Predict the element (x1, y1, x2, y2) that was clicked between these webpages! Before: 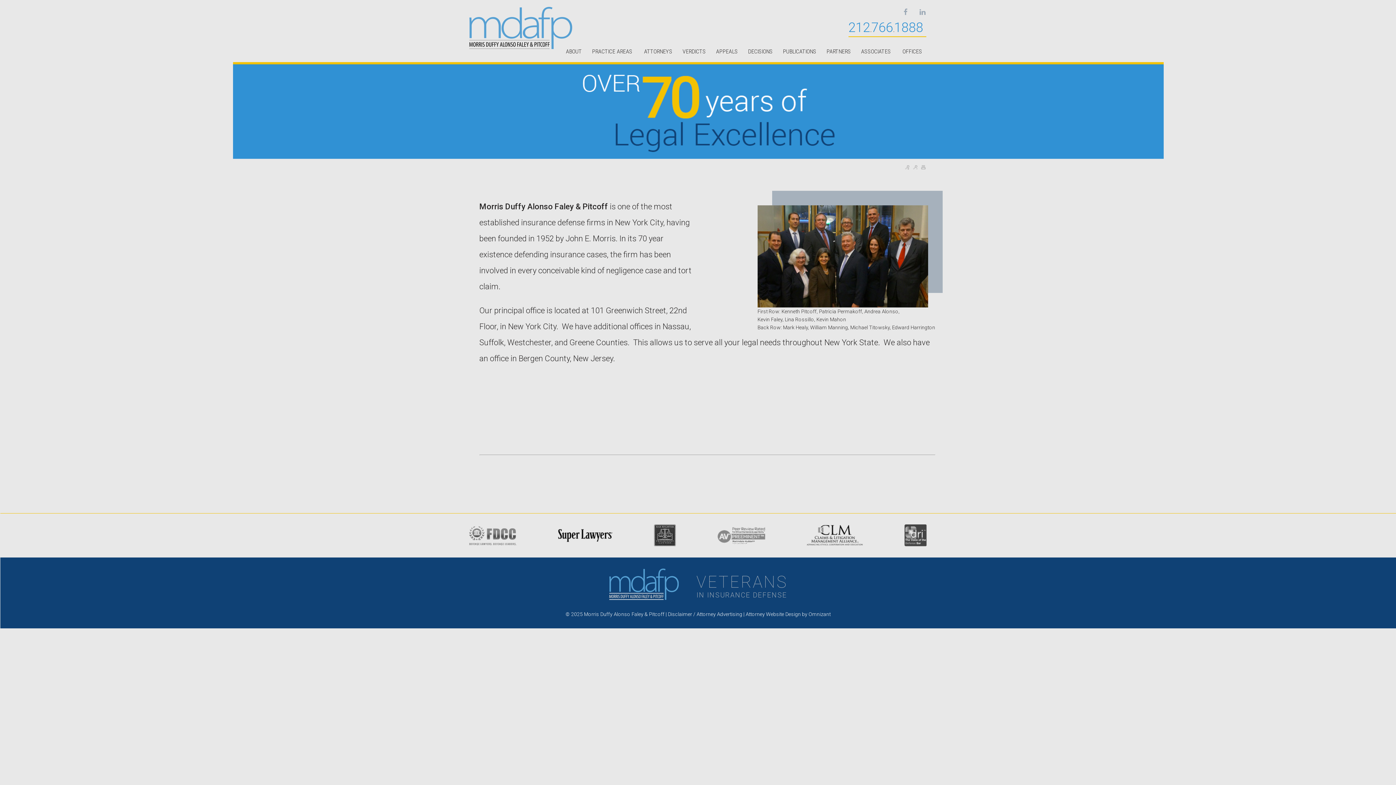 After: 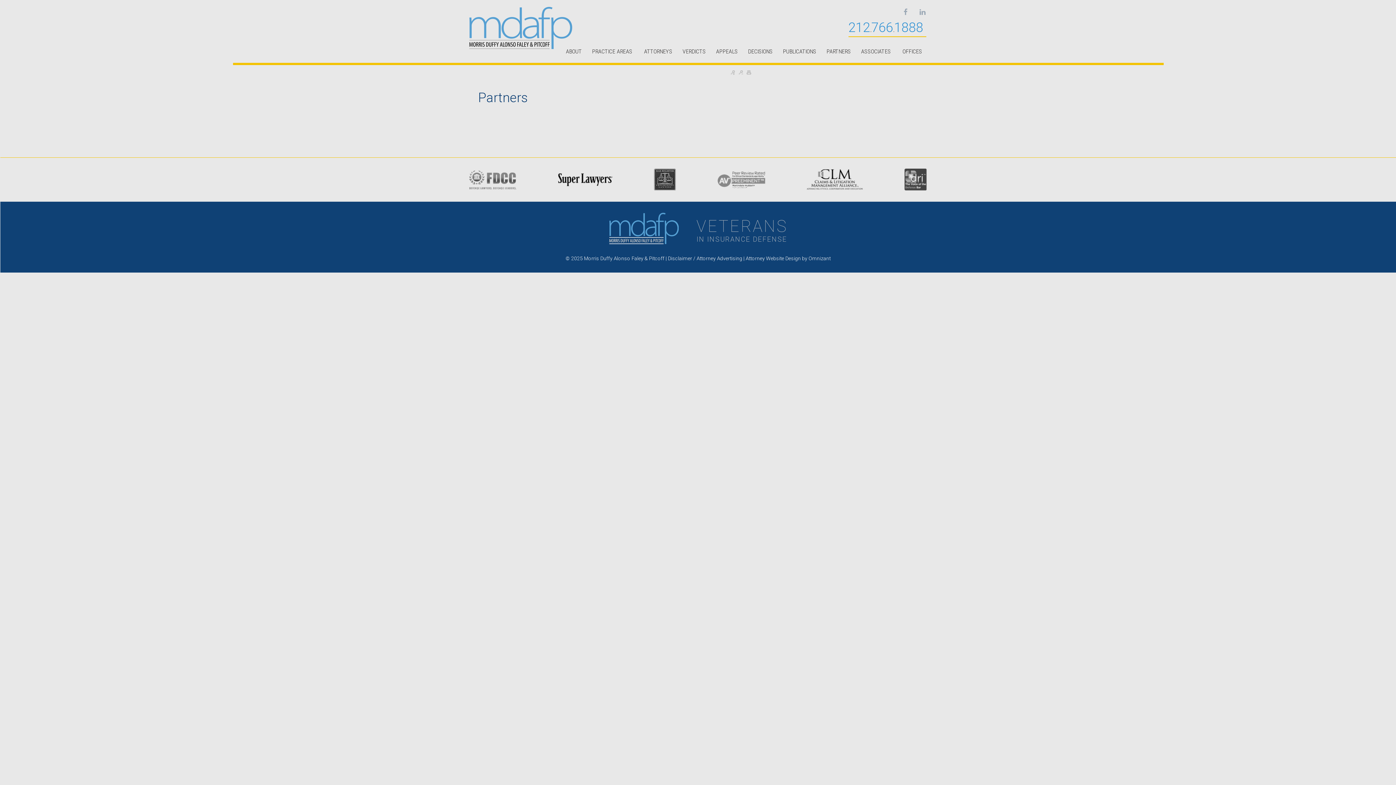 Action: label: PARTNERS bbox: (821, 40, 856, 62)